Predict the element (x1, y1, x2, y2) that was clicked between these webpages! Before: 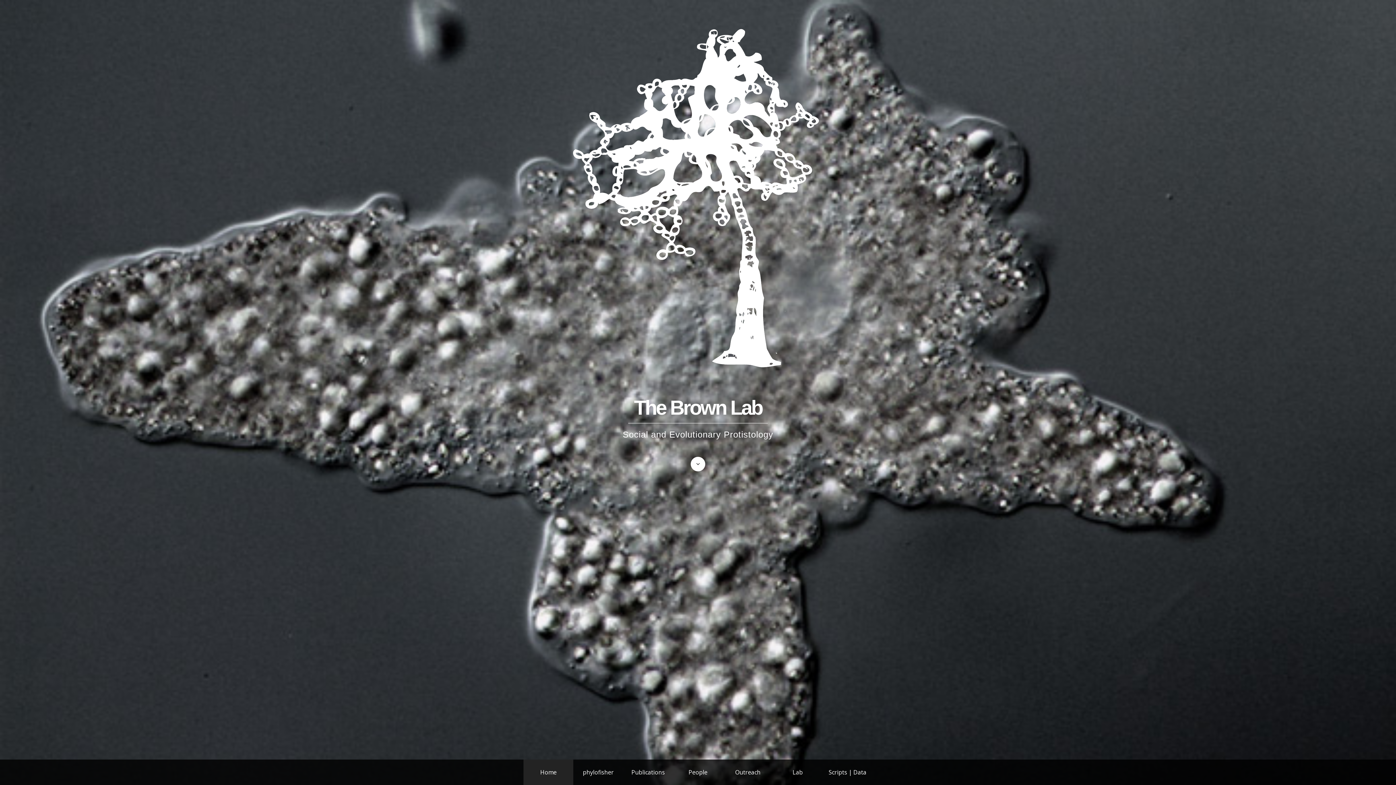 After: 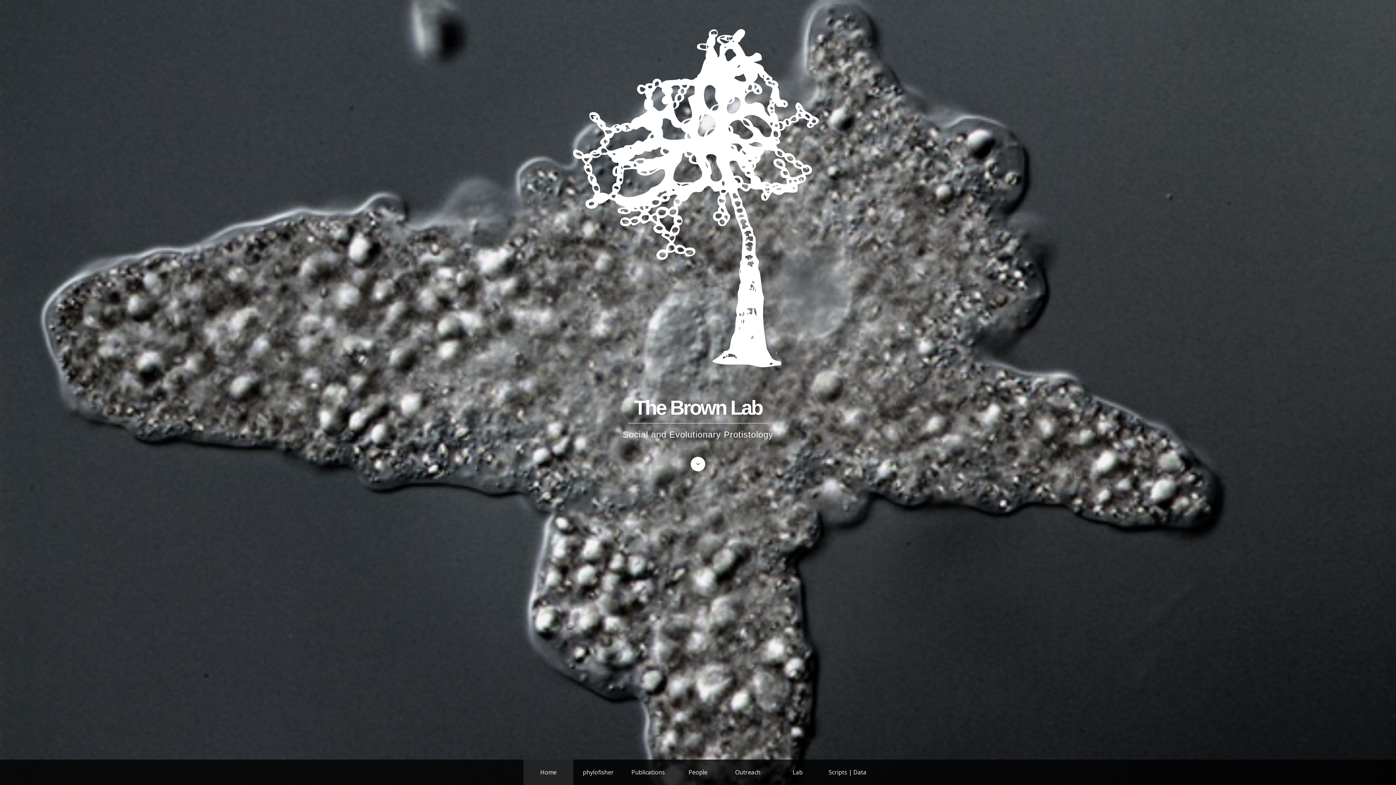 Action: label: Home bbox: (523, 760, 573, 785)